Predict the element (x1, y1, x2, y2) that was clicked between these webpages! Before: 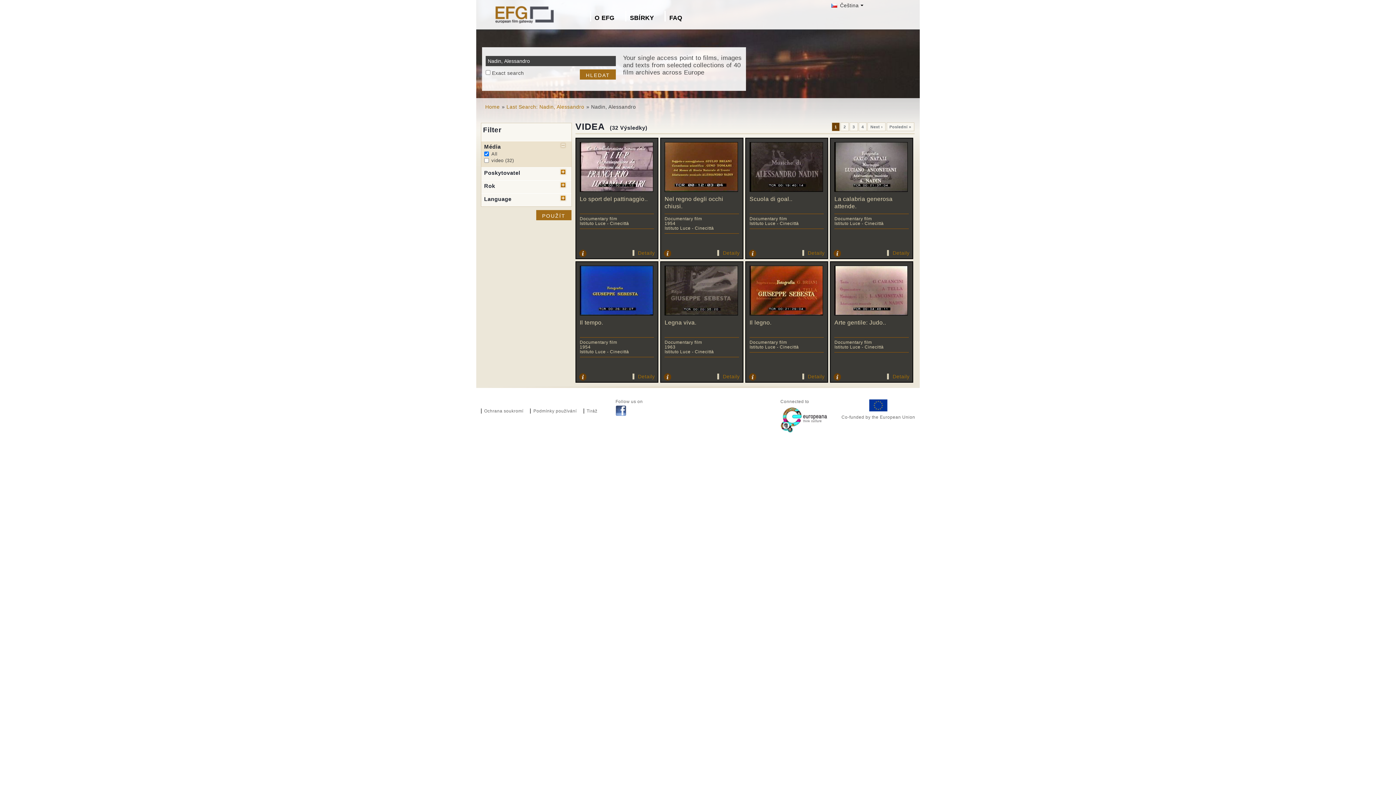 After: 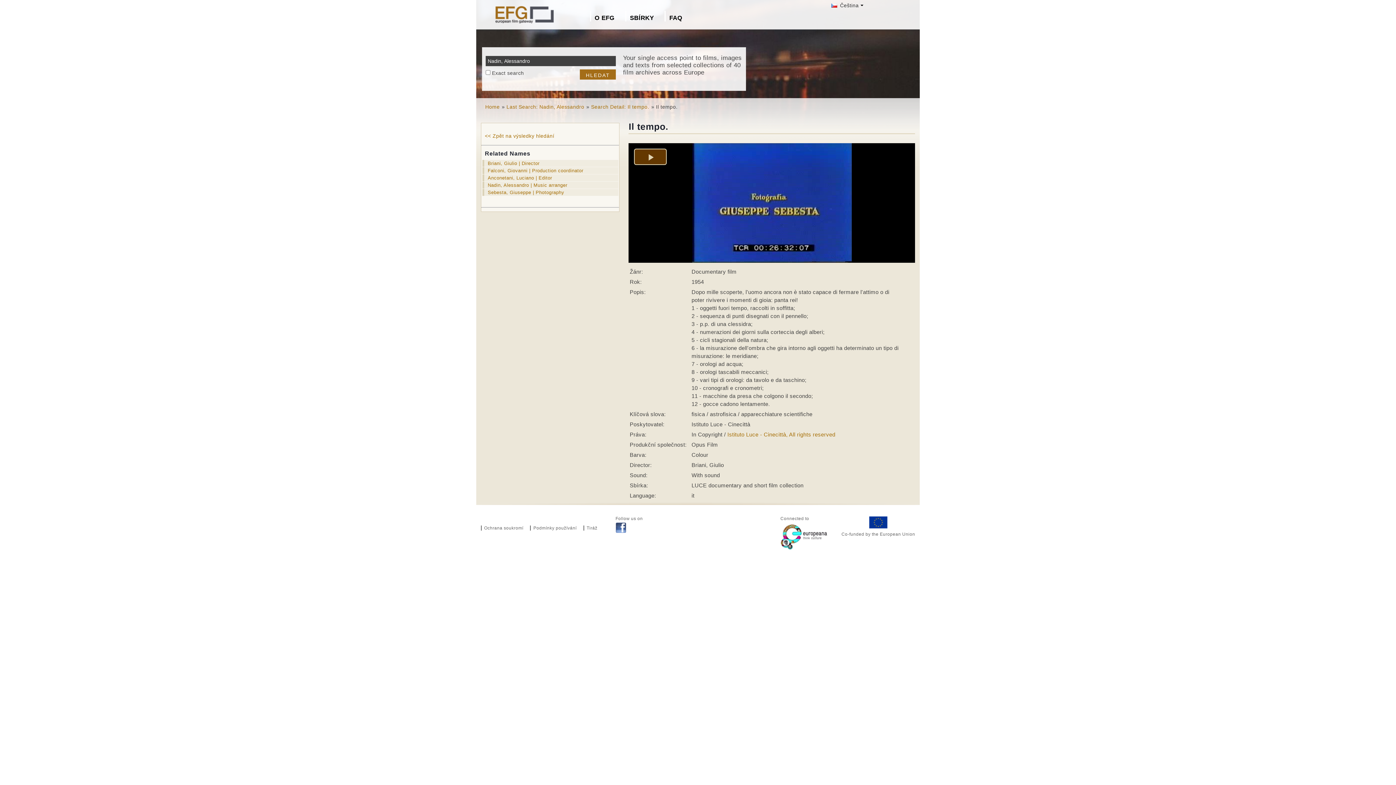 Action: bbox: (579, 266, 653, 272)